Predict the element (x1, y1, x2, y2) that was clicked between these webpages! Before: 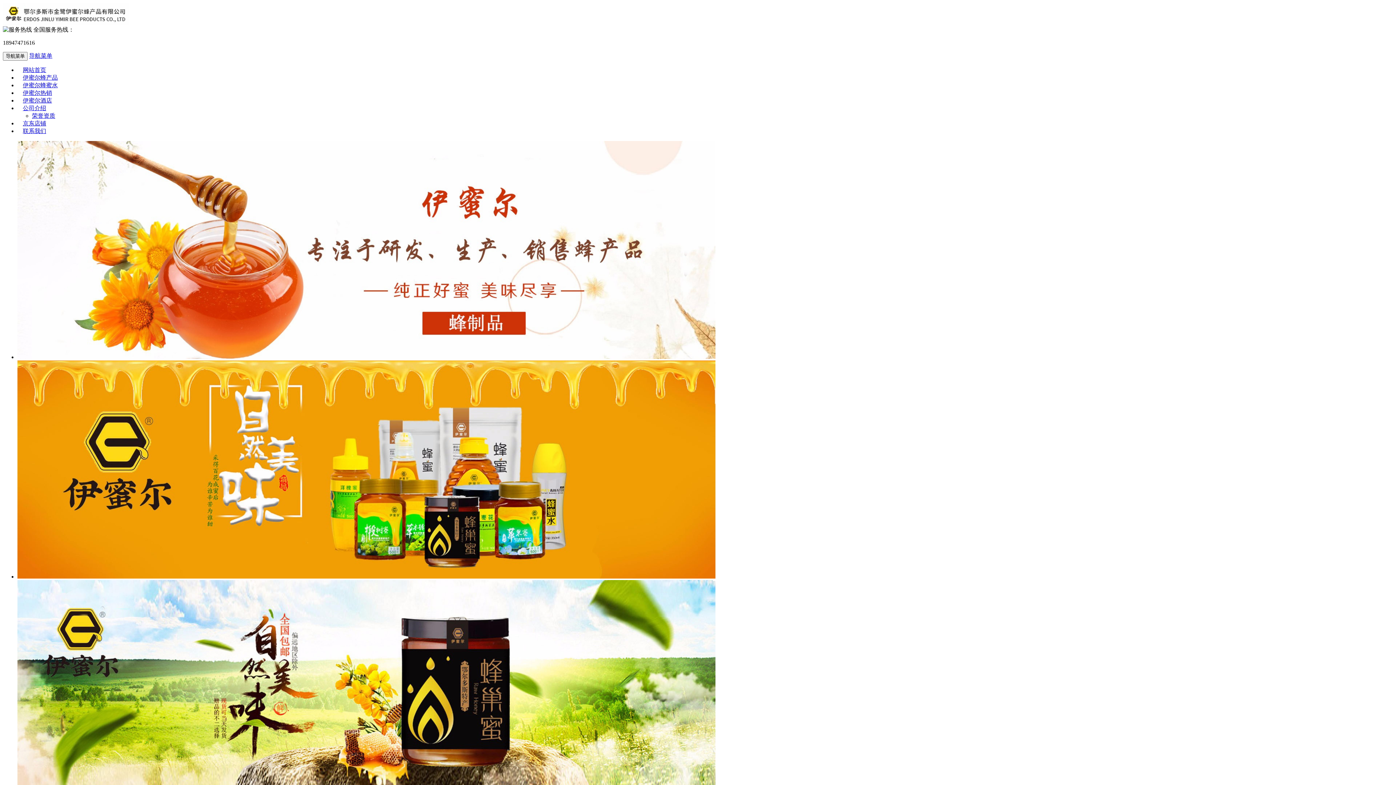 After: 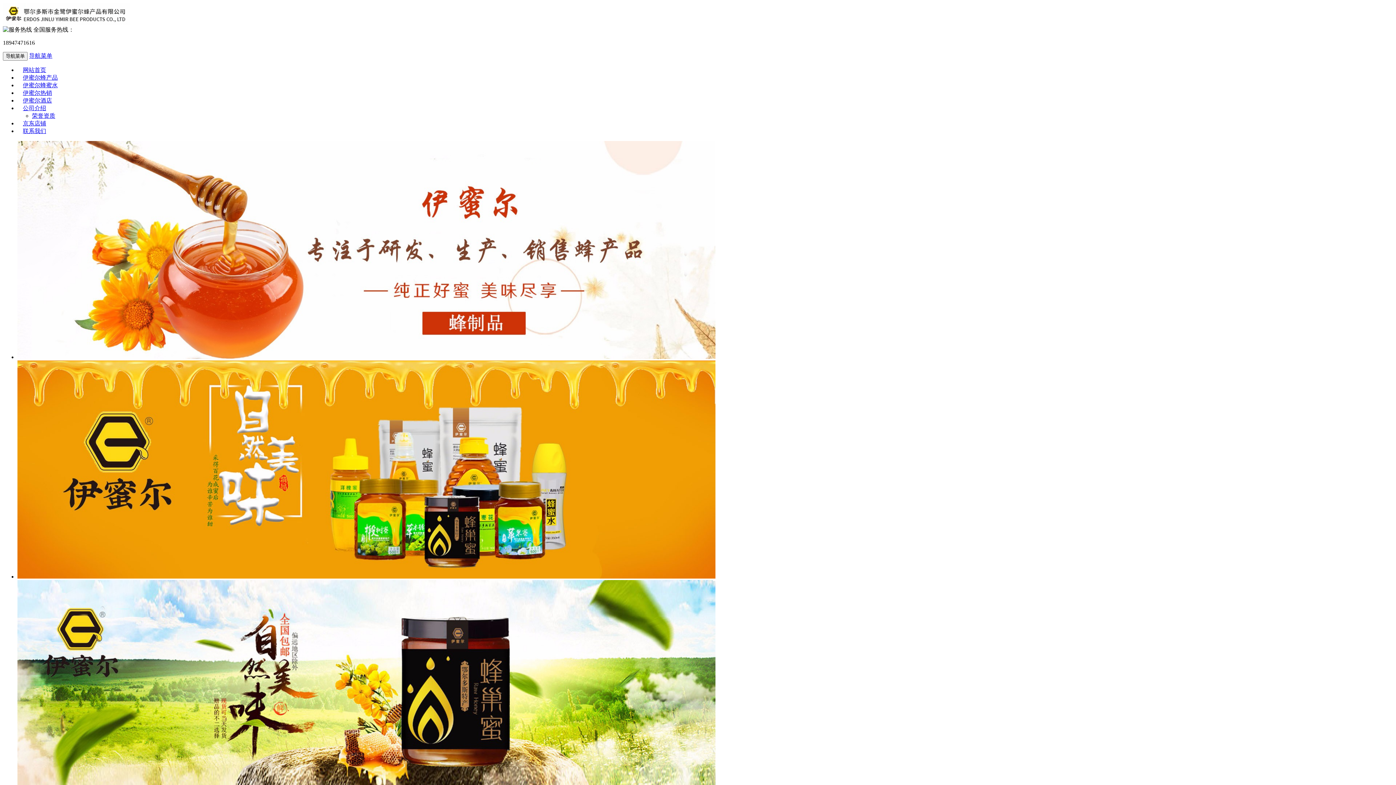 Action: bbox: (17, 354, 715, 360)